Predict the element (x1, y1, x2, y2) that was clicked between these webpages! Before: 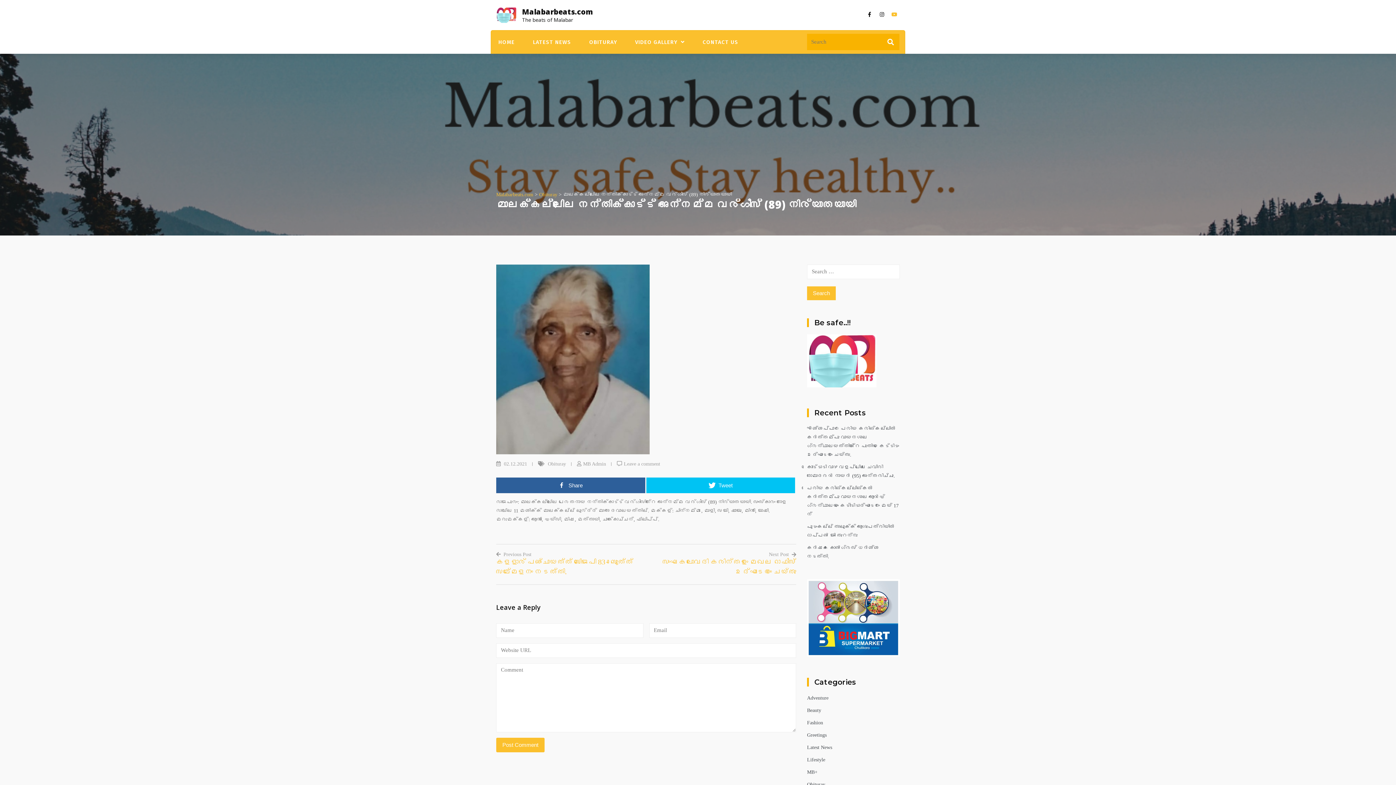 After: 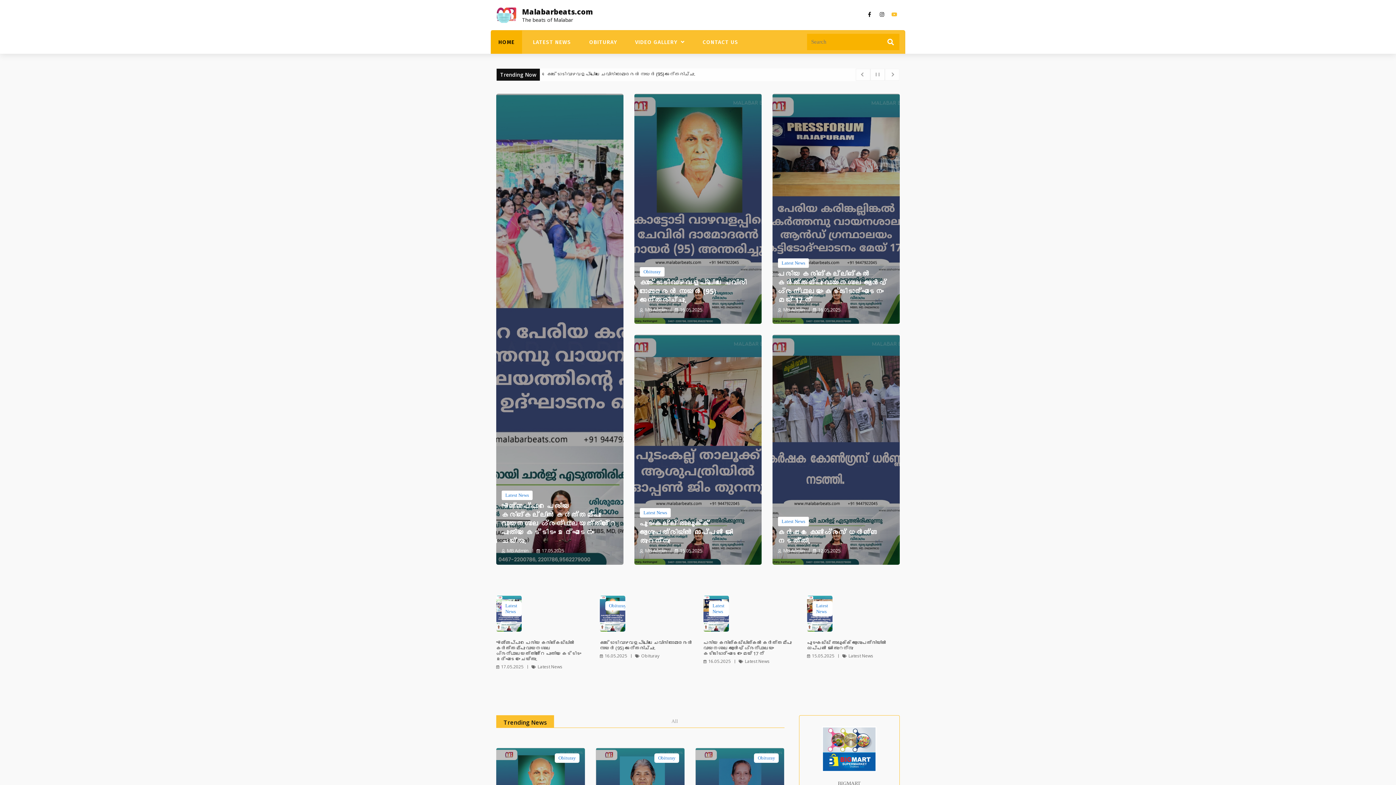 Action: bbox: (491, 30, 522, 53) label: HOME